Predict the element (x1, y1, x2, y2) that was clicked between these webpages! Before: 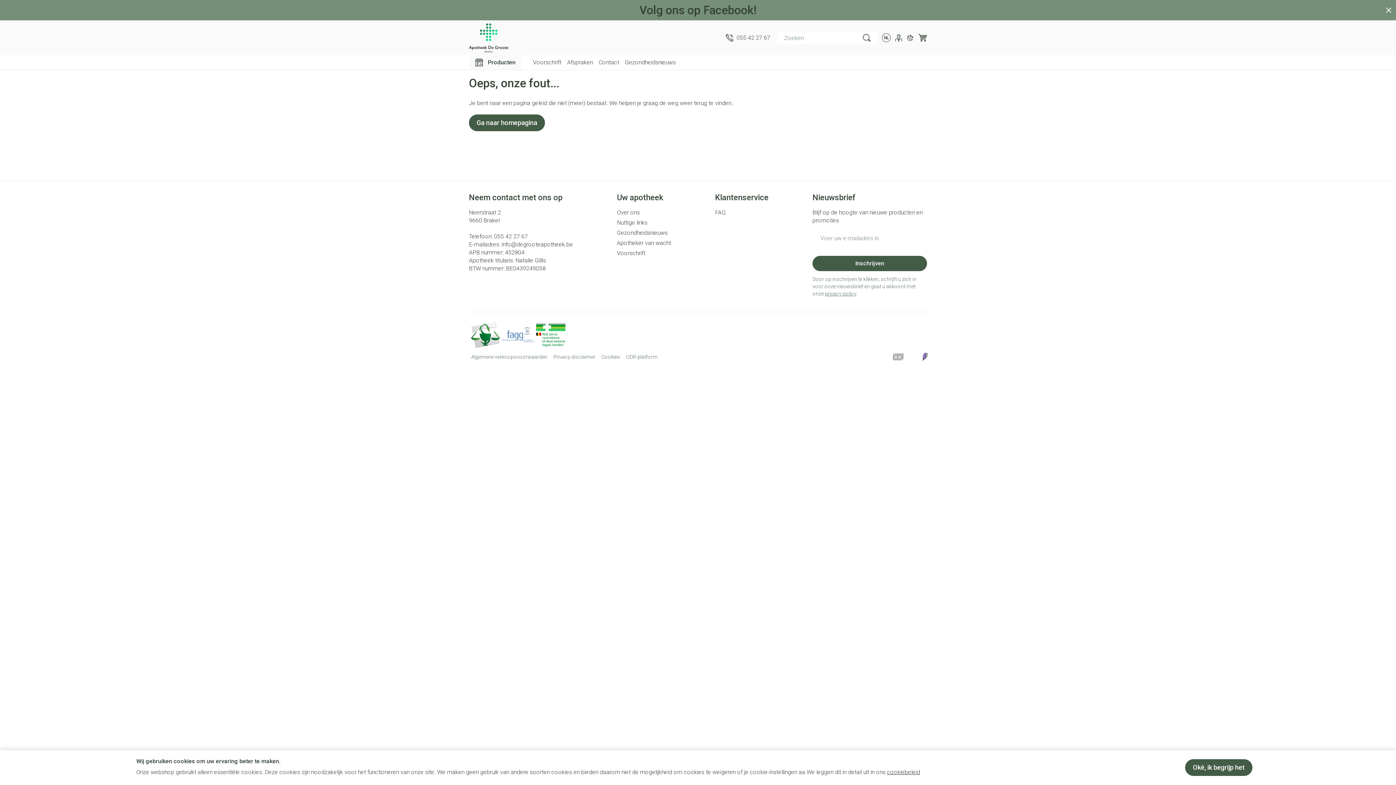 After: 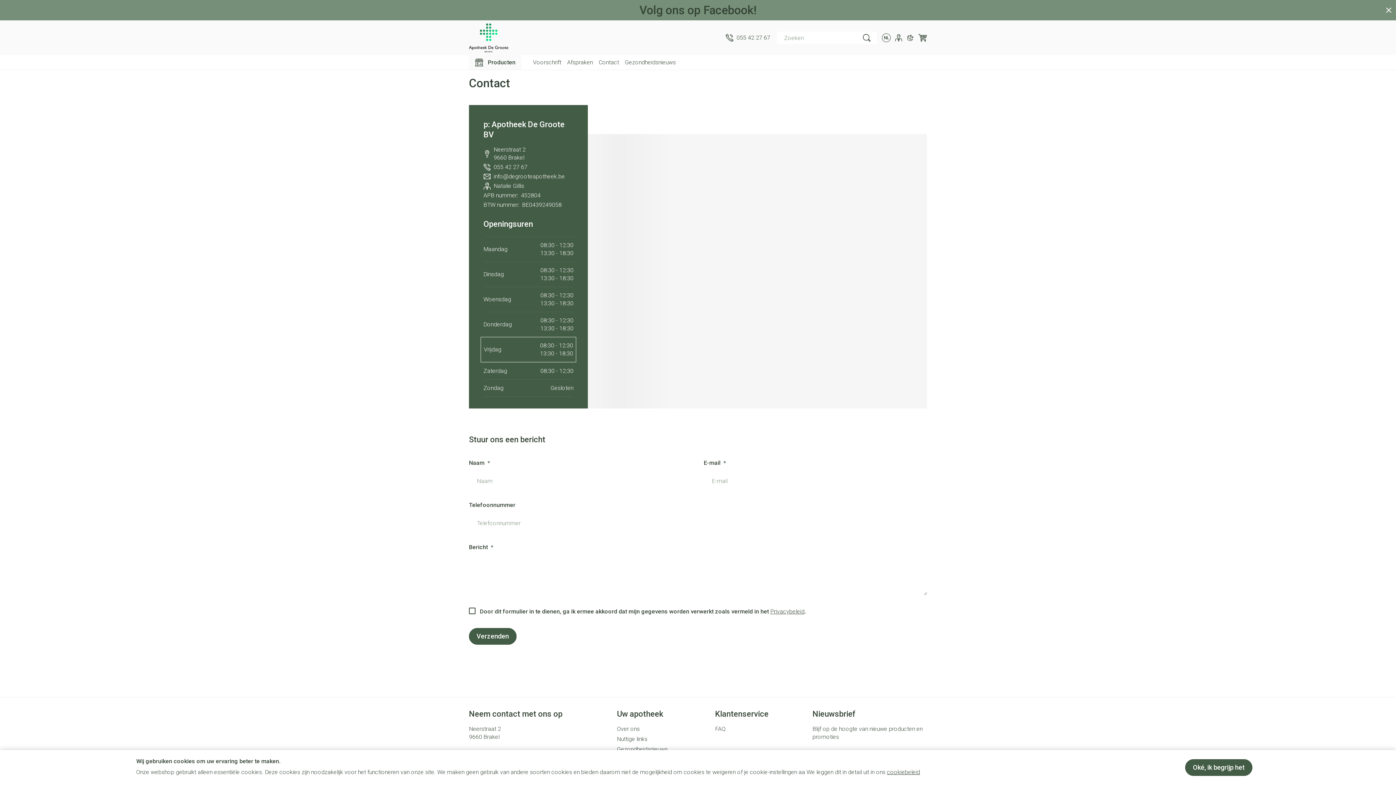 Action: label: info@degrooteapotheek.be bbox: (501, 241, 573, 248)